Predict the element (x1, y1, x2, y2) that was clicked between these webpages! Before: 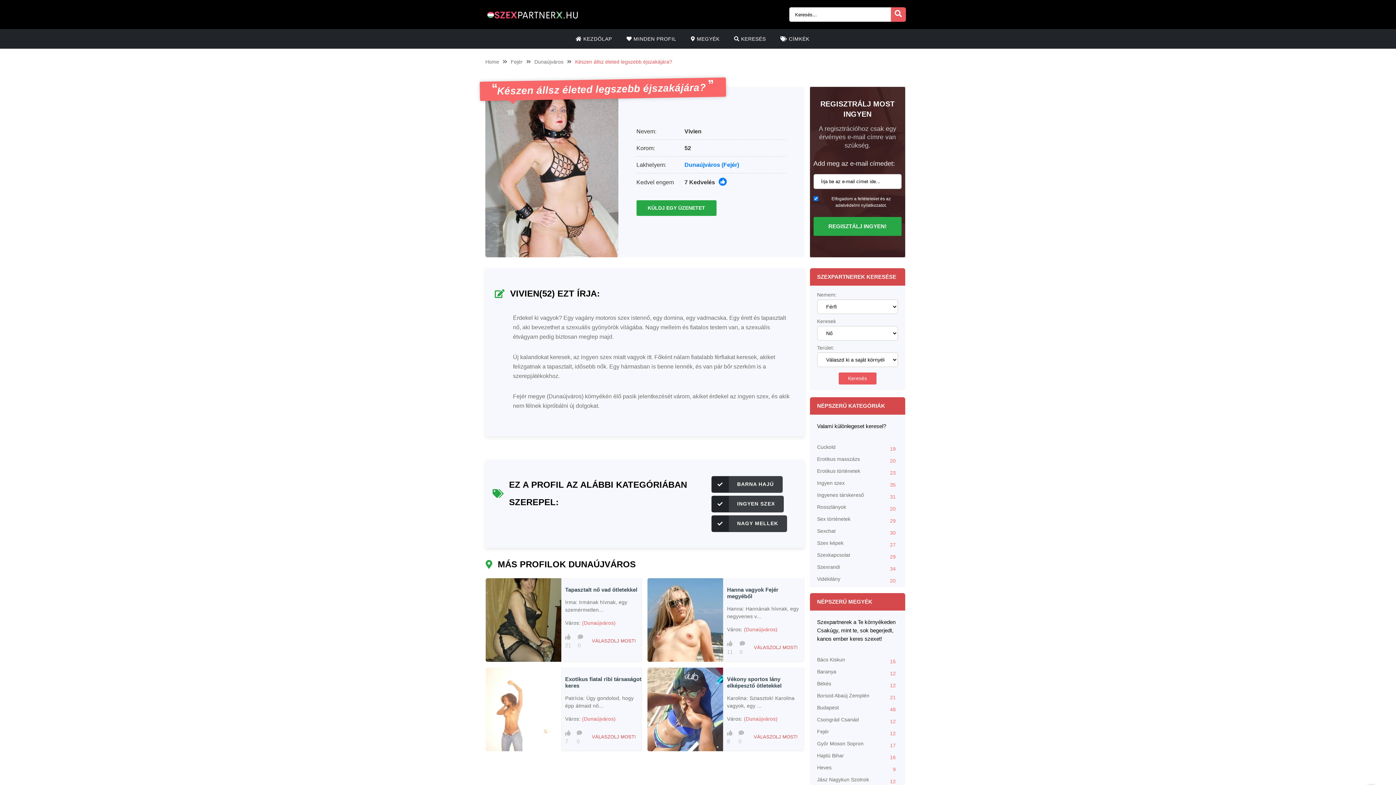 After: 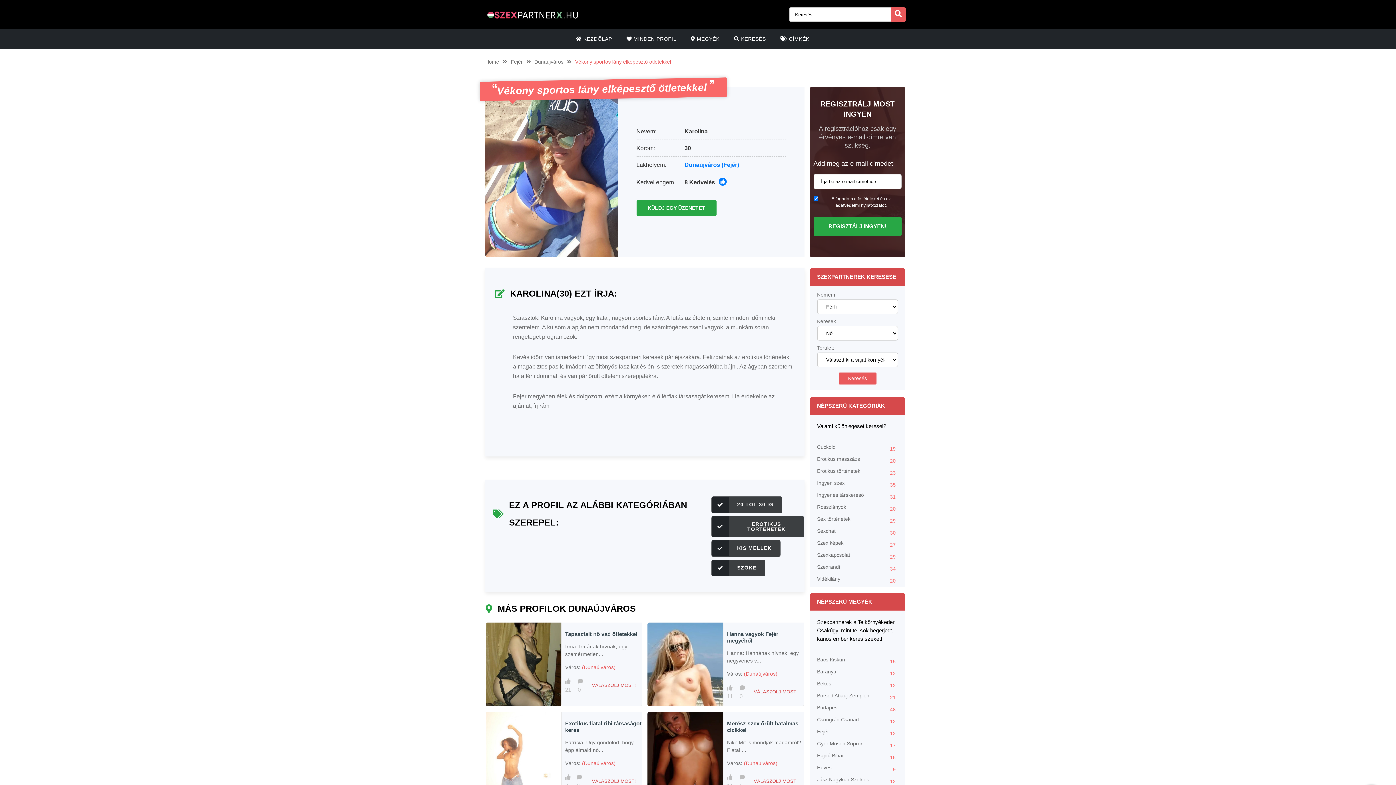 Action: bbox: (748, 731, 803, 743) label: VÁLASZOLJ MOST!